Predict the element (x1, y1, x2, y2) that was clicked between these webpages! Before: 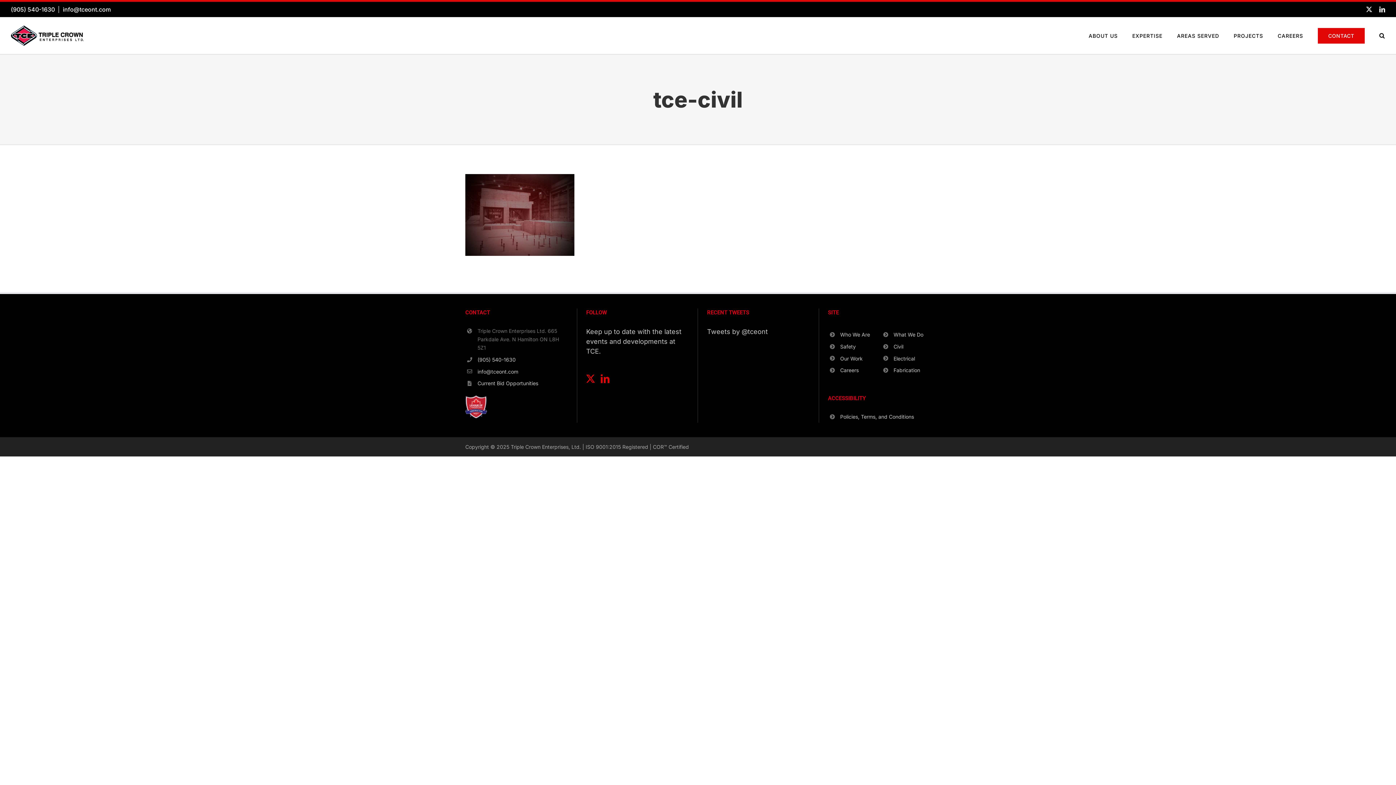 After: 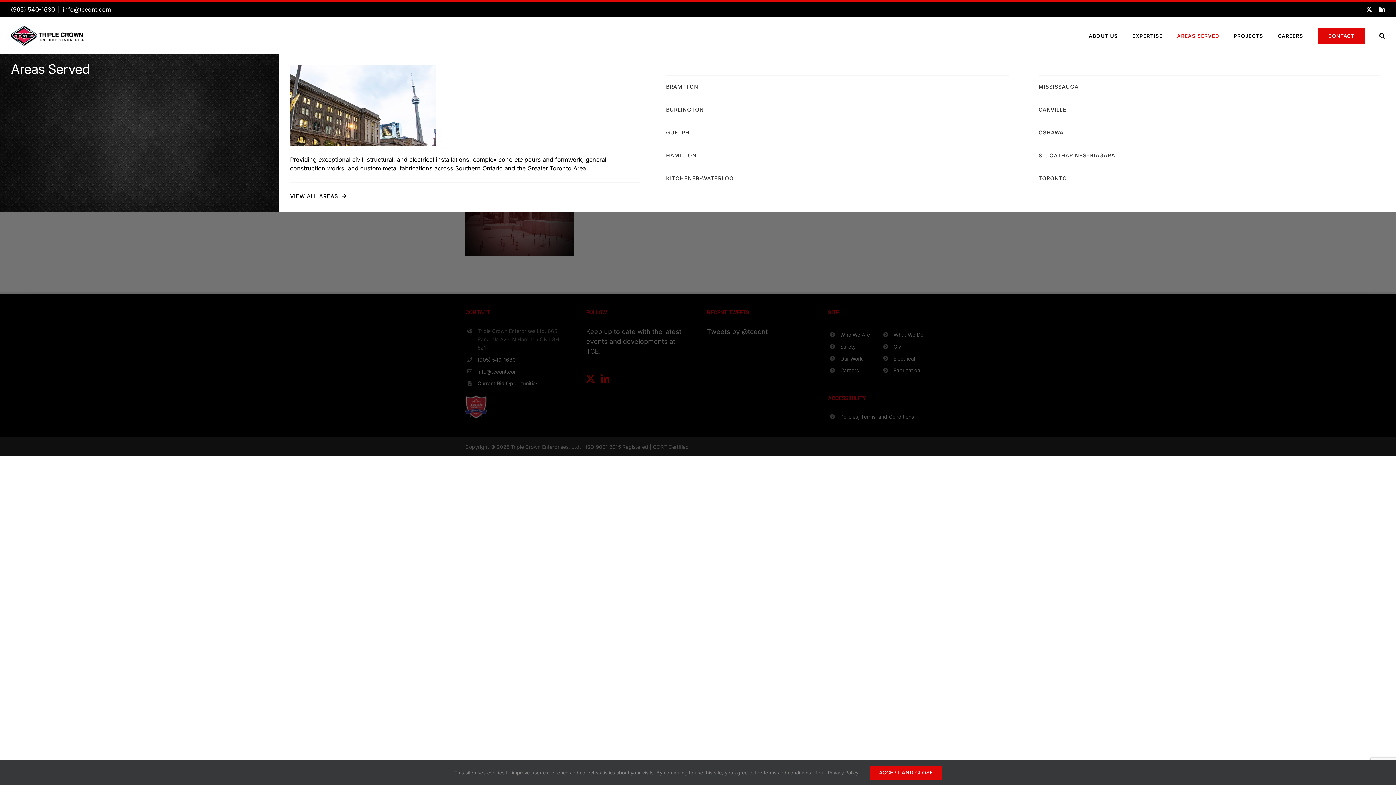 Action: bbox: (1177, 17, 1219, 53) label: AREAS SERVED